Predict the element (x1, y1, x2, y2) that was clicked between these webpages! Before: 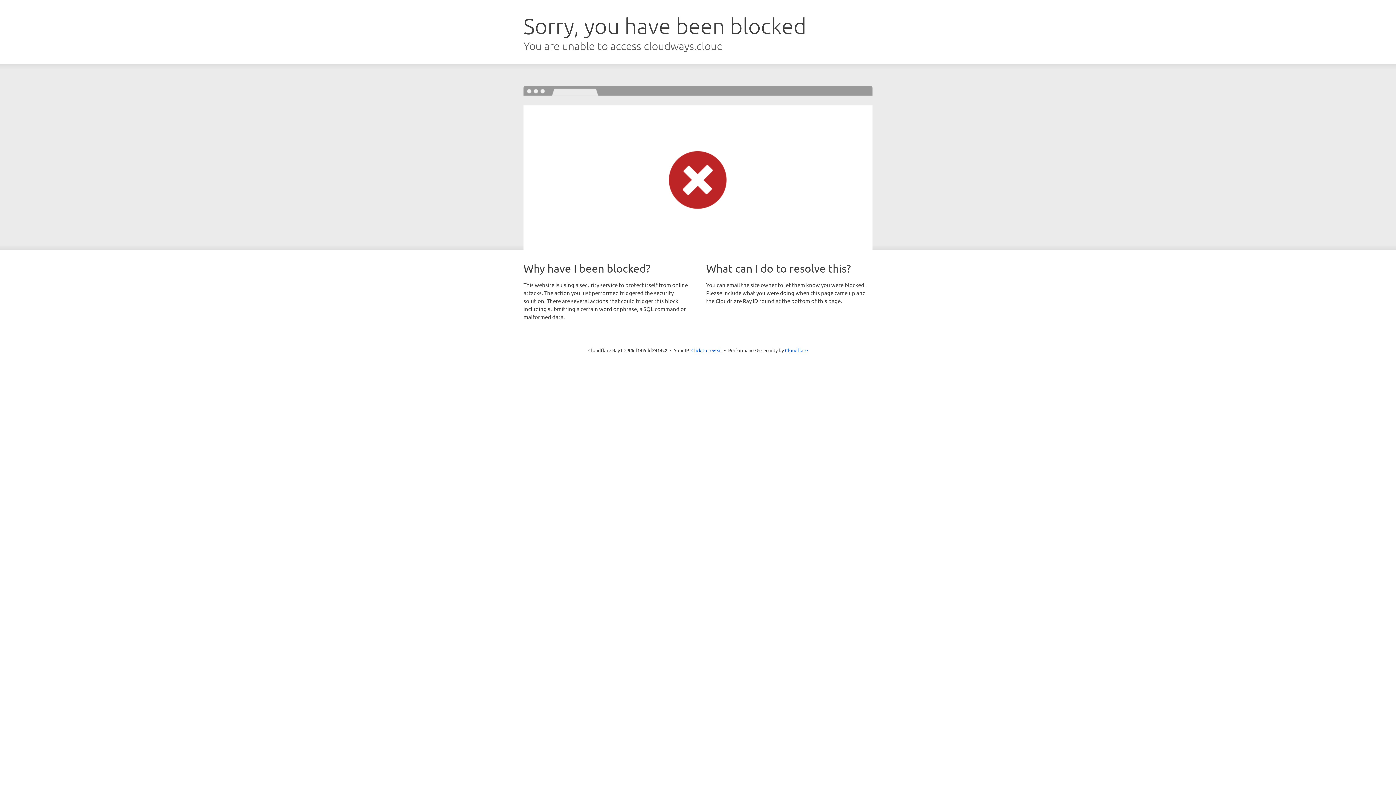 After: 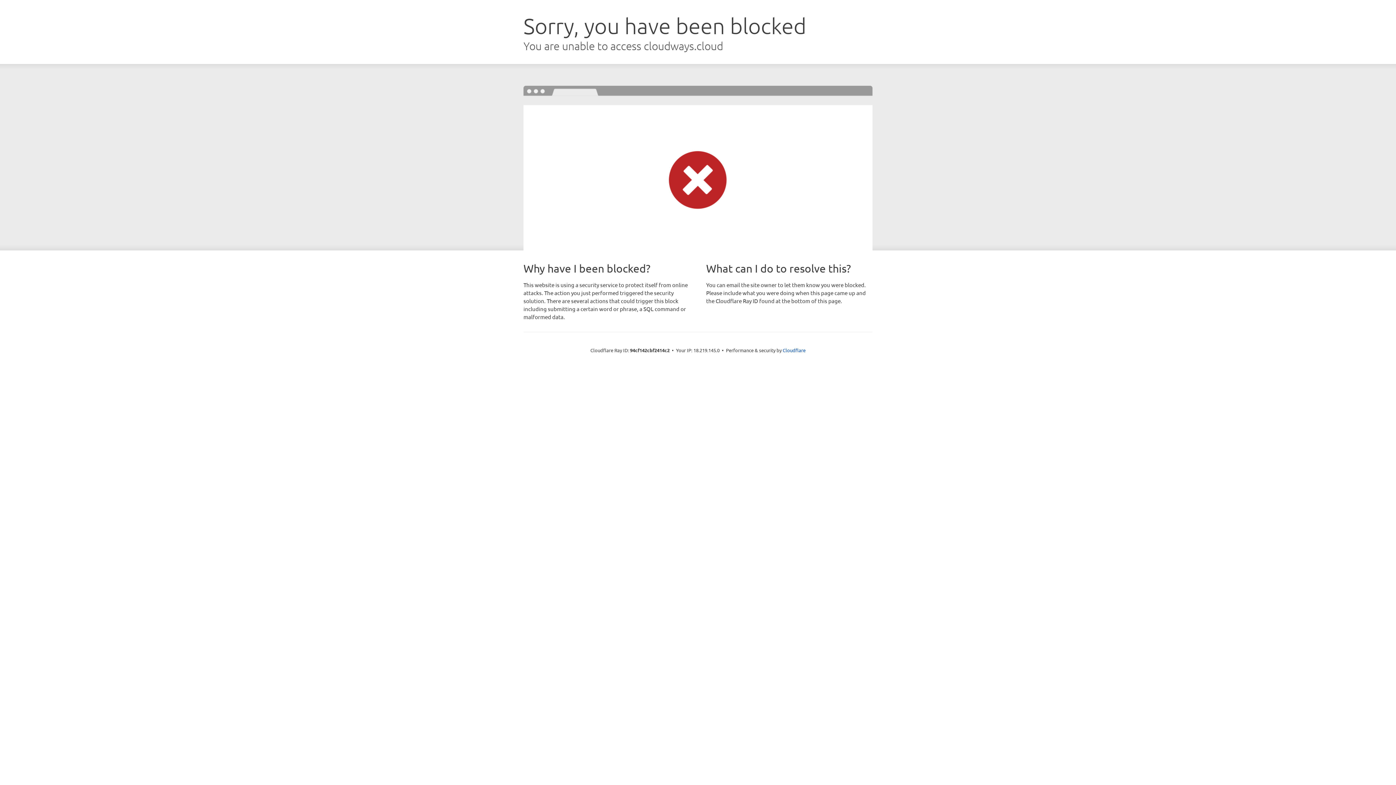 Action: label: Click to reveal bbox: (691, 346, 722, 353)